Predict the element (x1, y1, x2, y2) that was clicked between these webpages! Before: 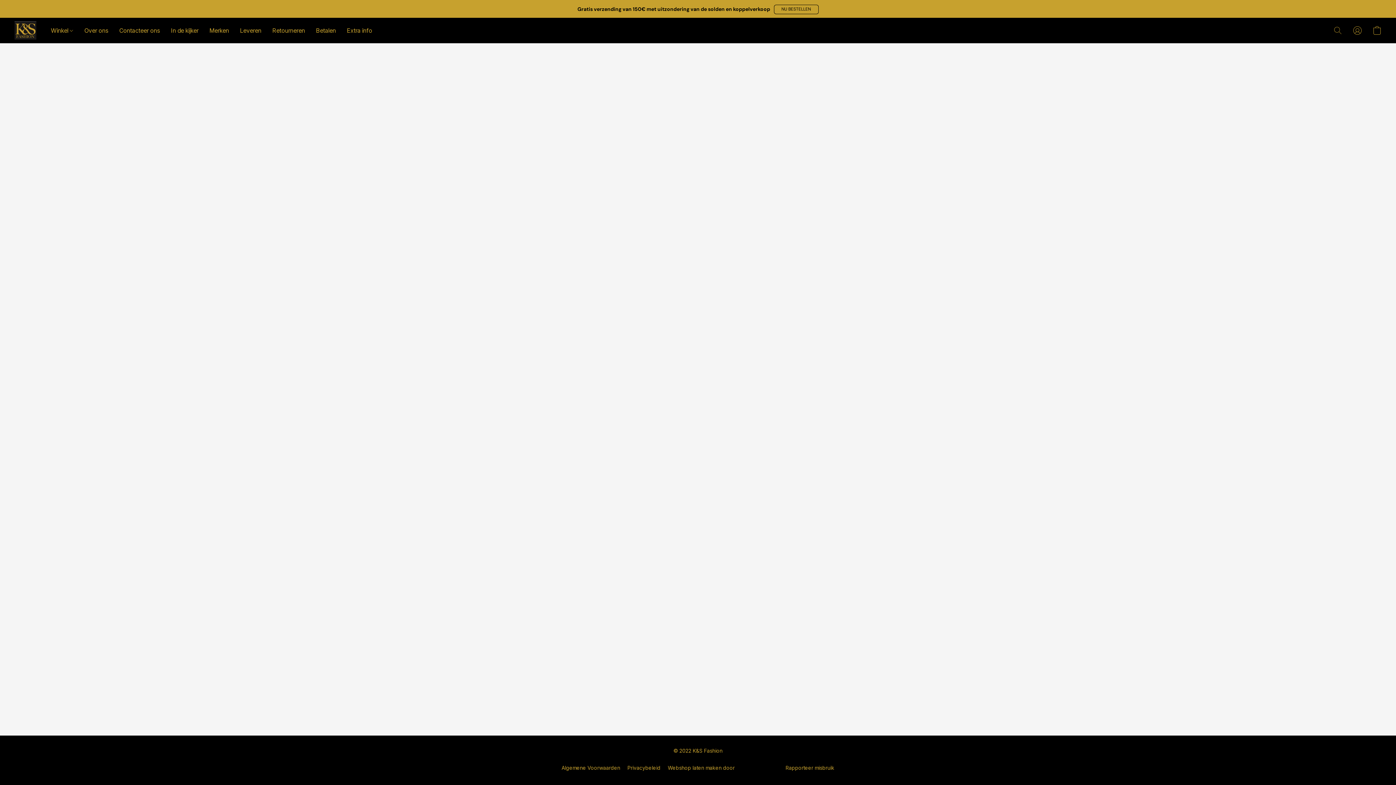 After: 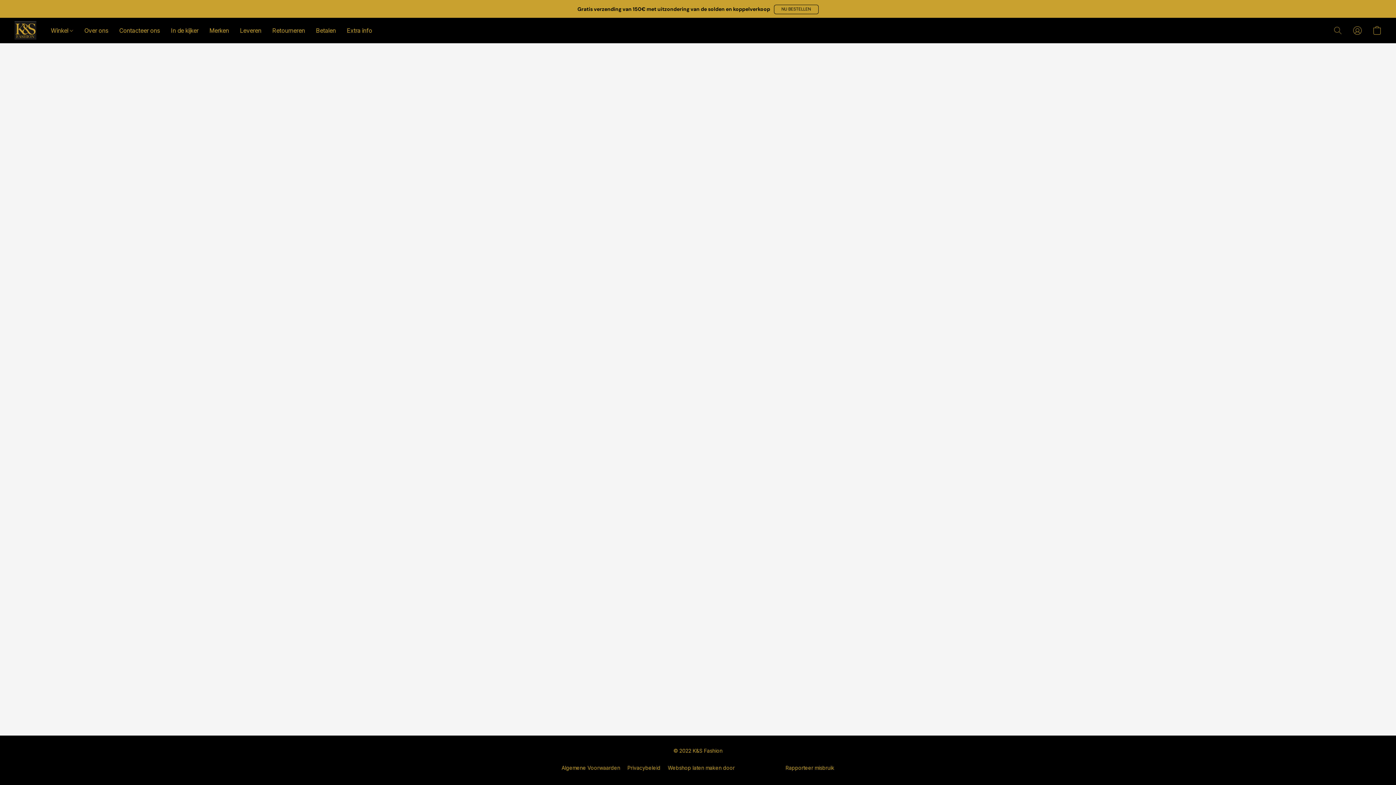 Action: label: Merken bbox: (204, 23, 234, 37)